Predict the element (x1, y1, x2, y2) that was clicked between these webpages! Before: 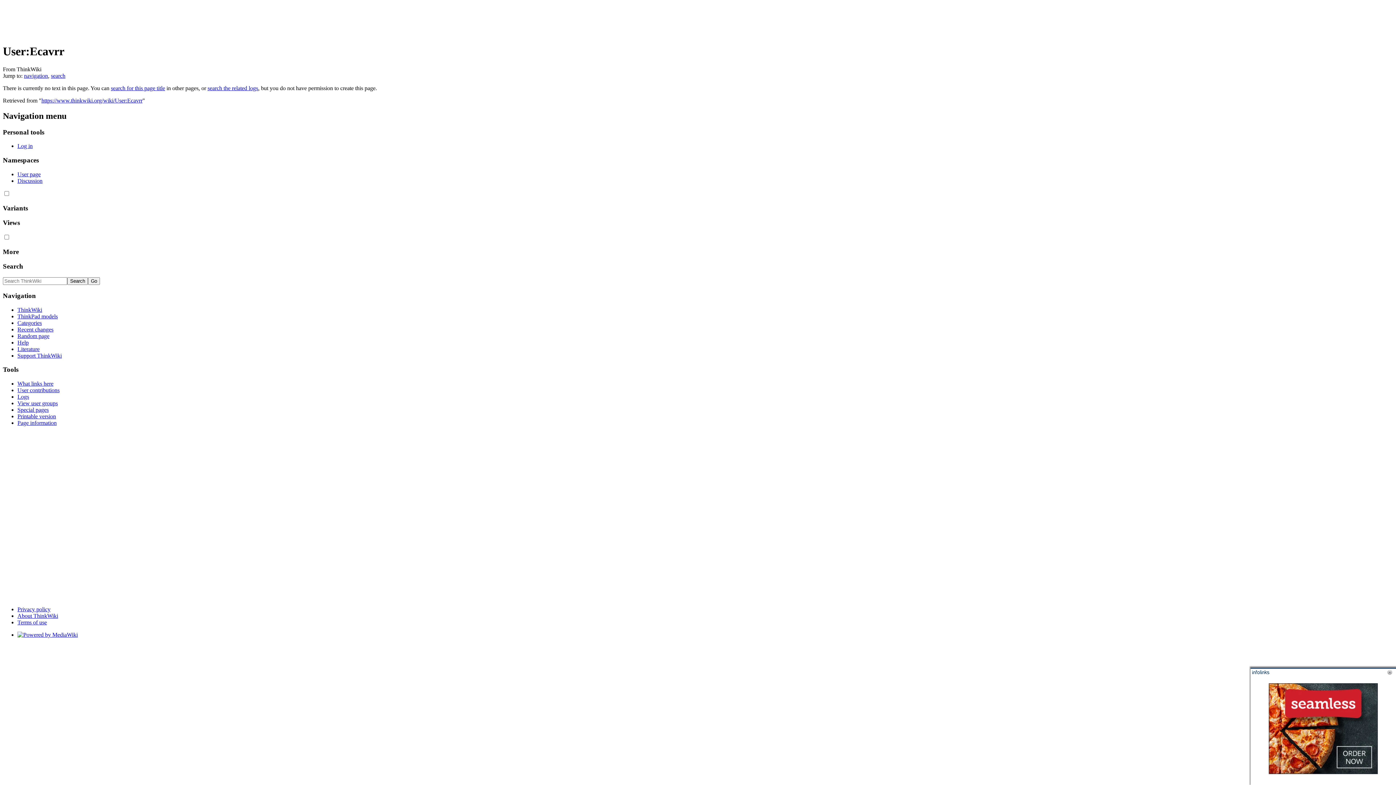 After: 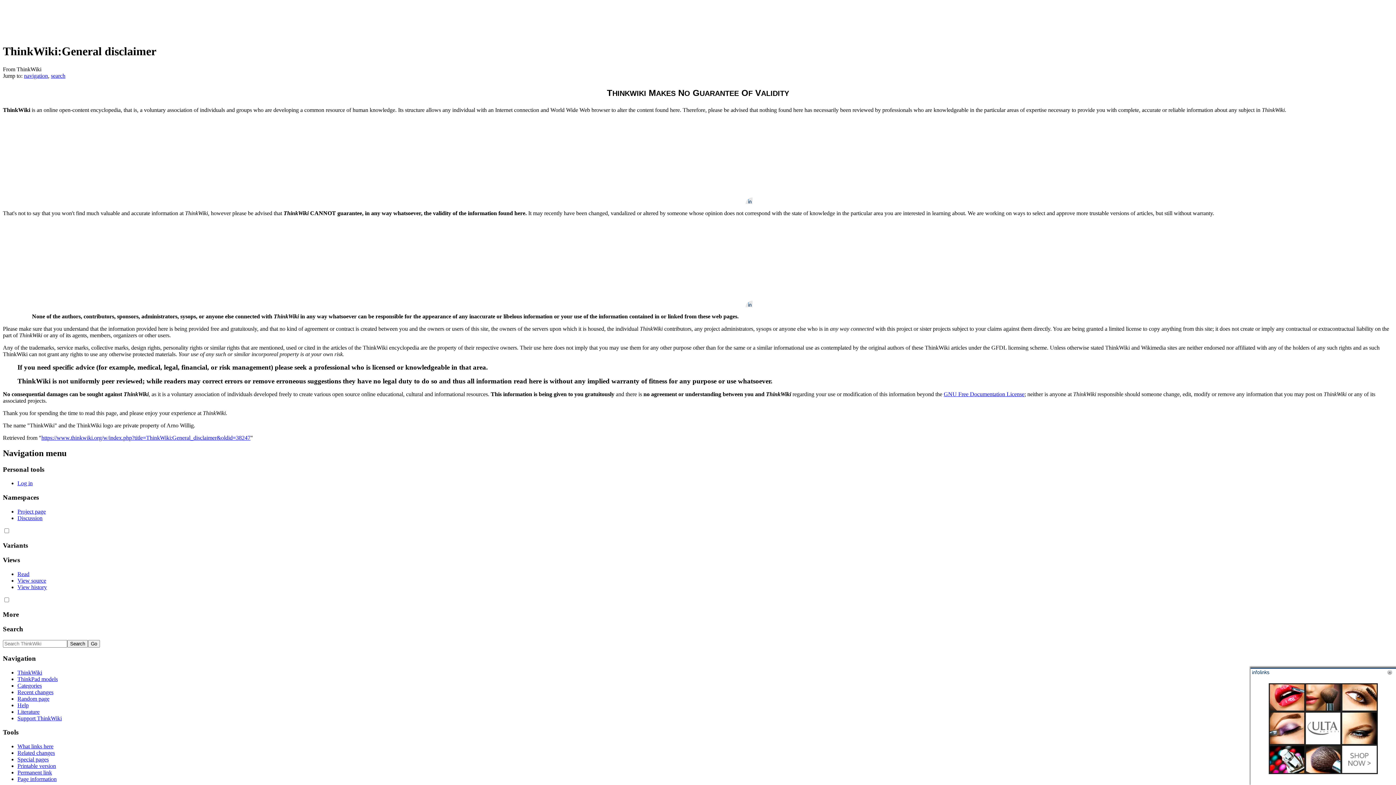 Action: label: Terms of use bbox: (17, 619, 46, 625)